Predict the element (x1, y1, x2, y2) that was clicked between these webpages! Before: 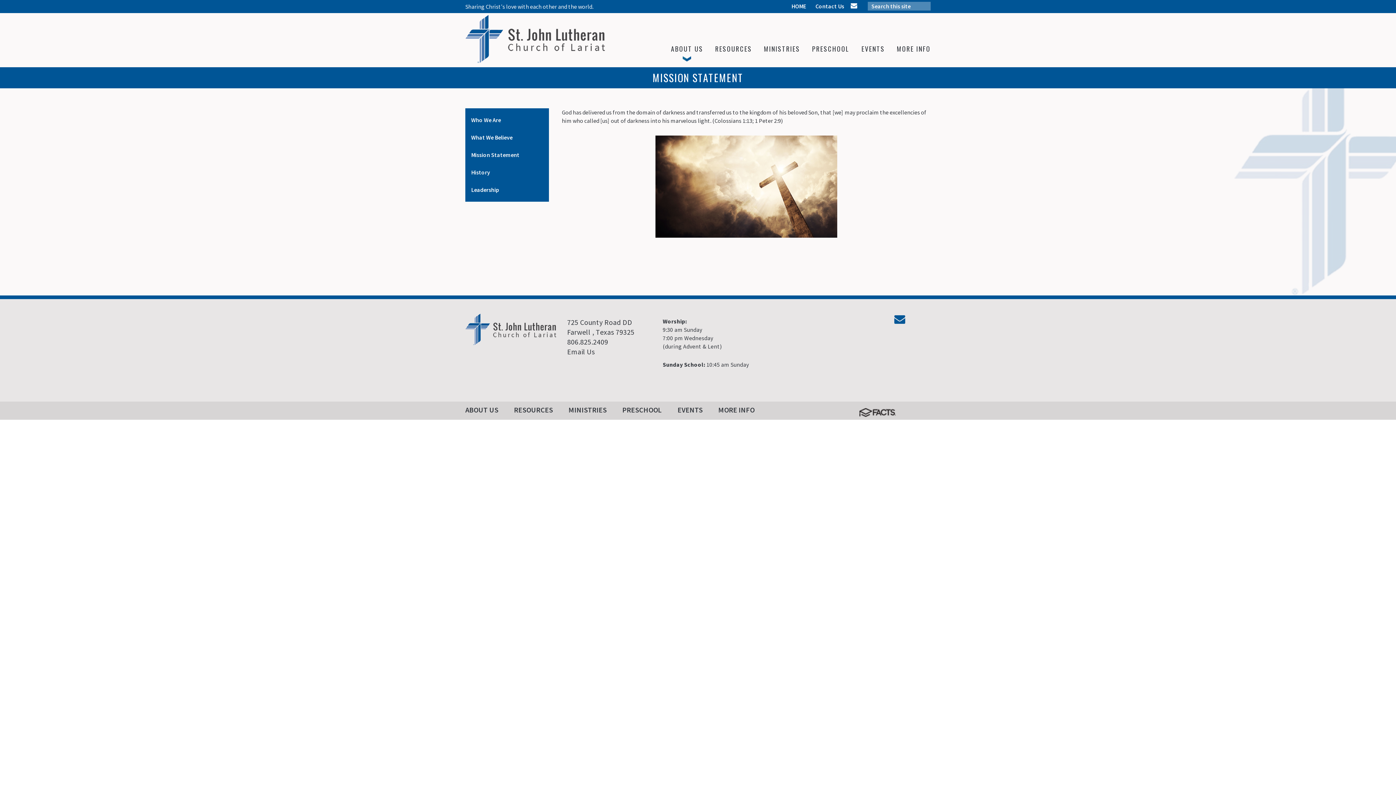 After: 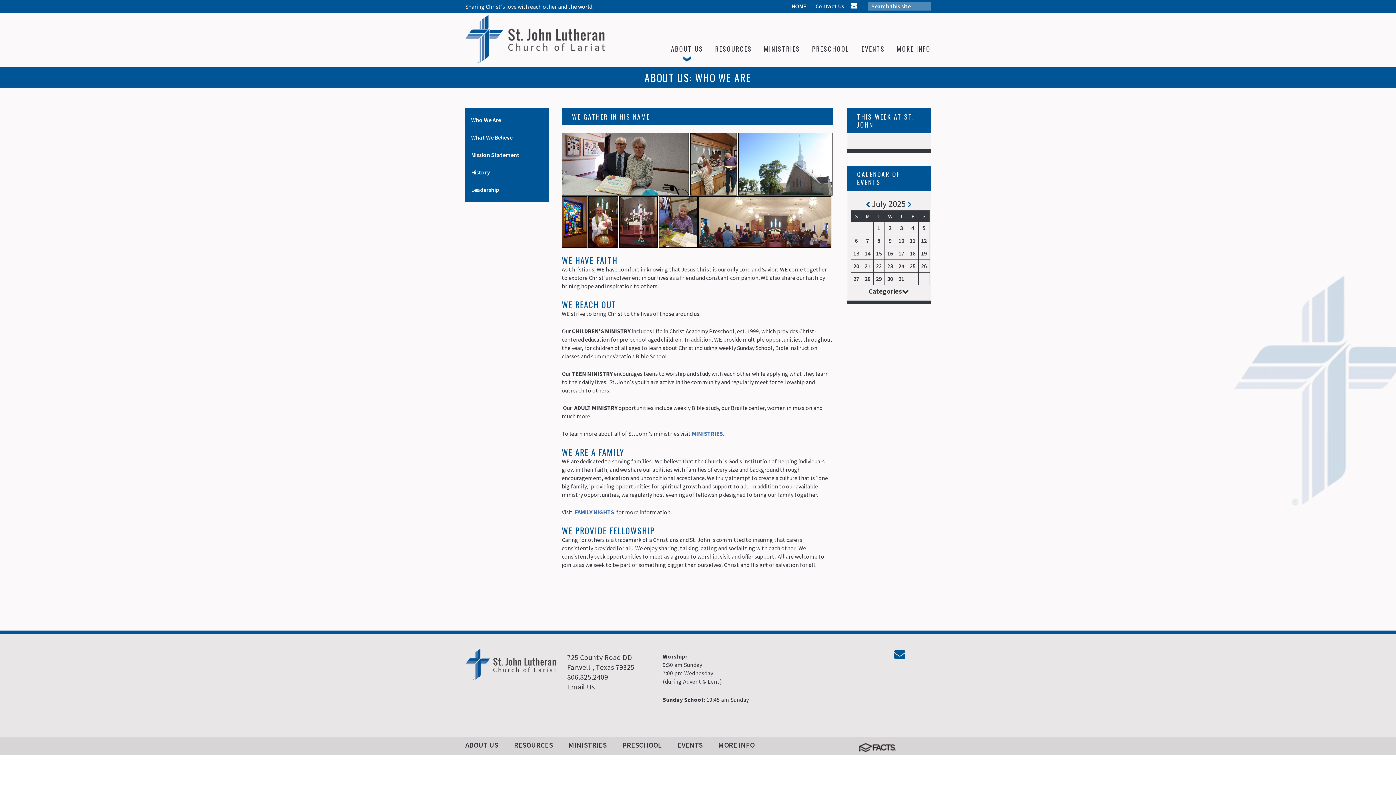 Action: label: ABOUT US bbox: (465, 405, 498, 414)